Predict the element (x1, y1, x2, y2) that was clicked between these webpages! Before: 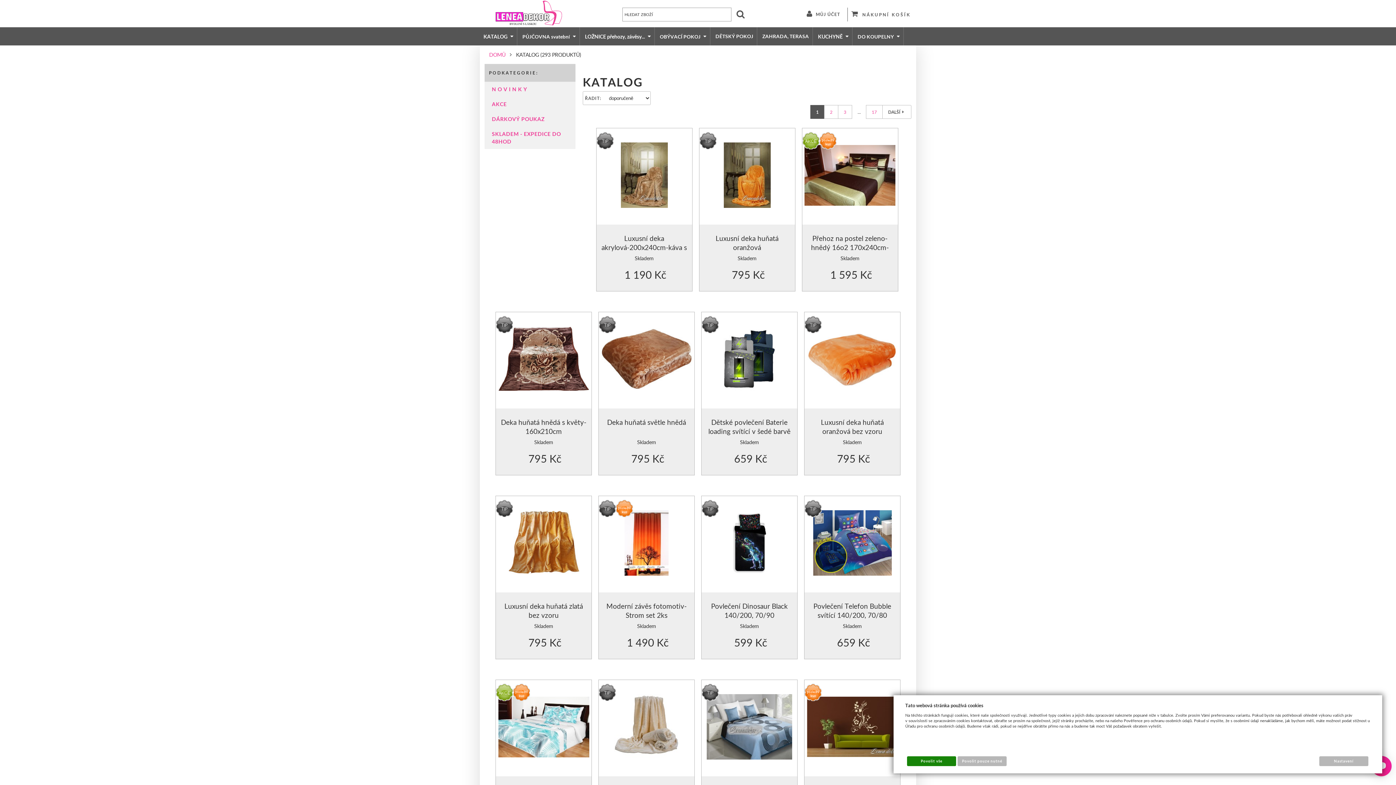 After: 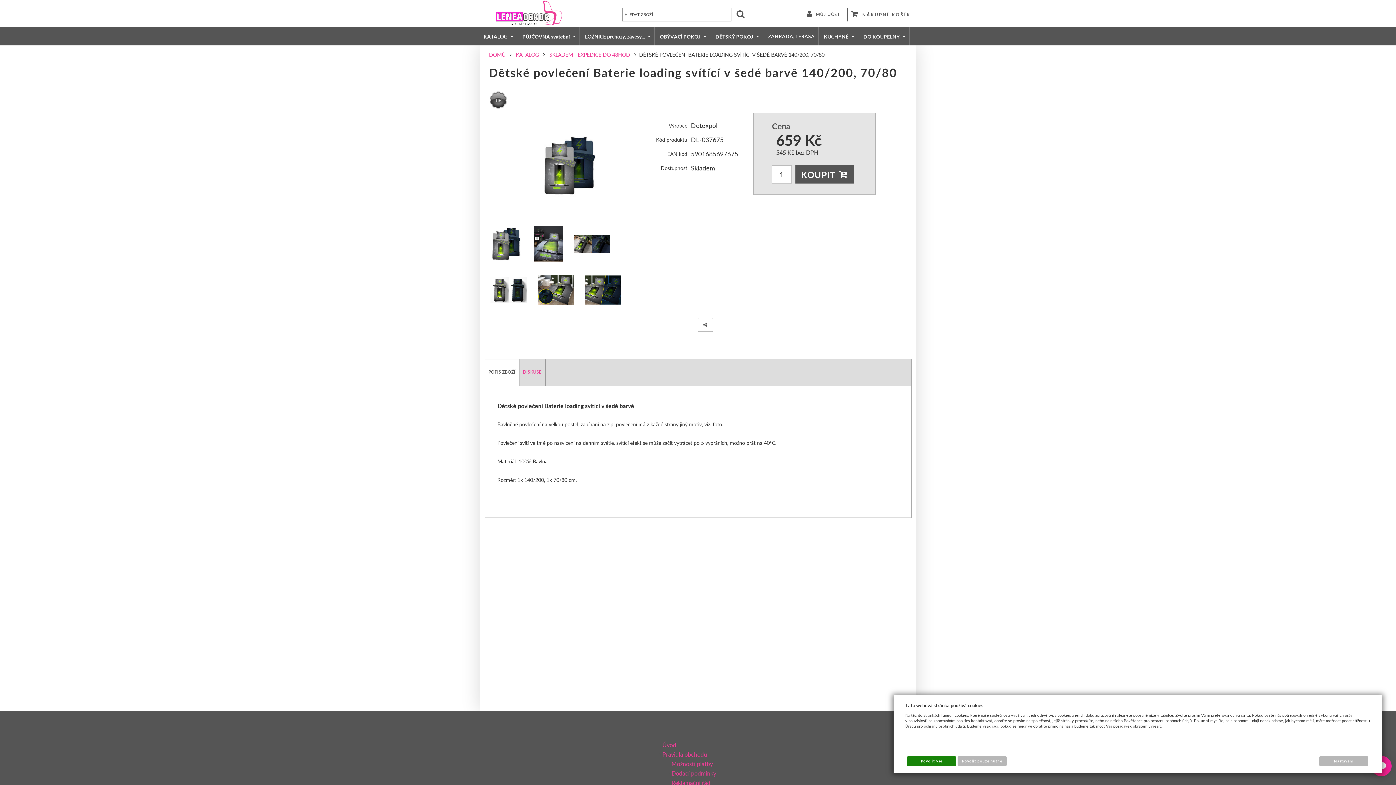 Action: label: KOUPIT bbox: (761, 390, 797, 408)